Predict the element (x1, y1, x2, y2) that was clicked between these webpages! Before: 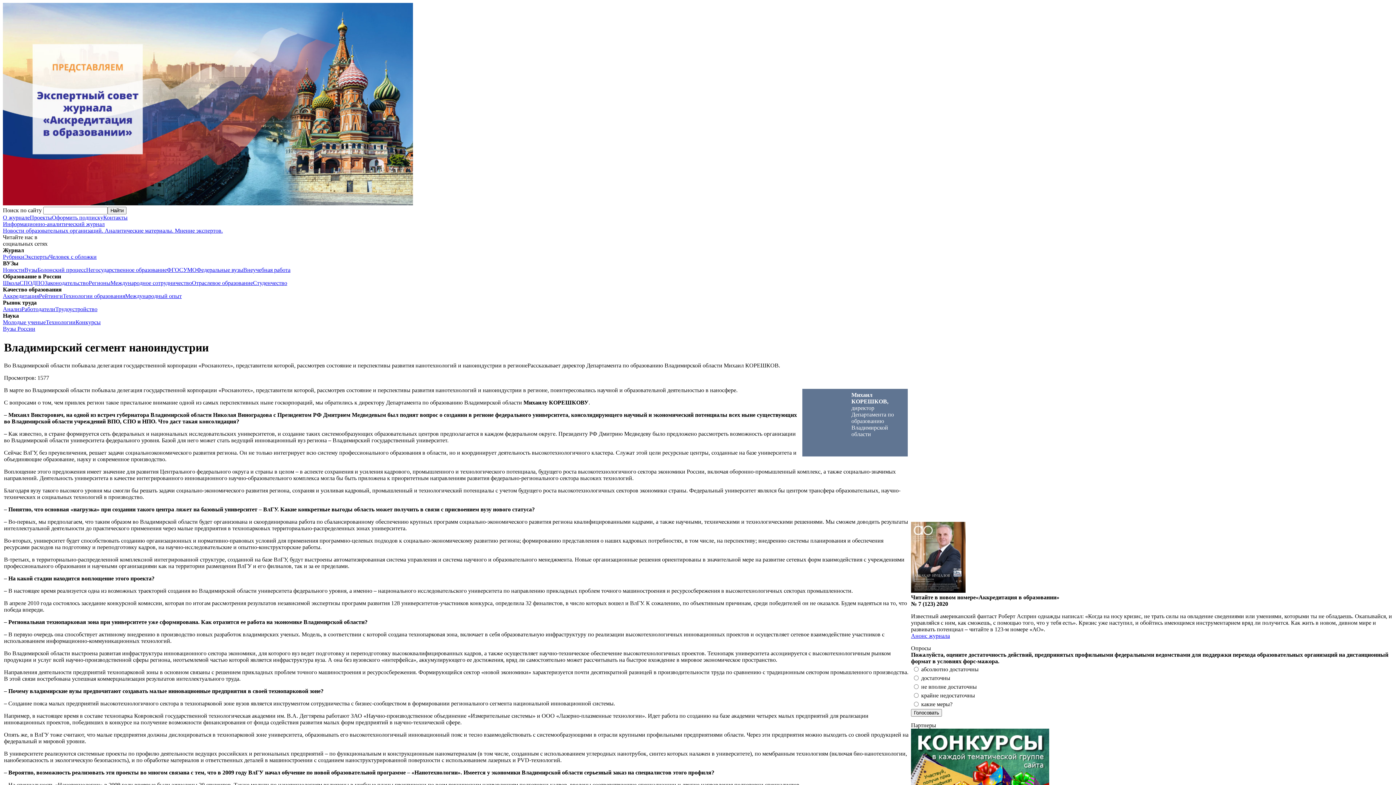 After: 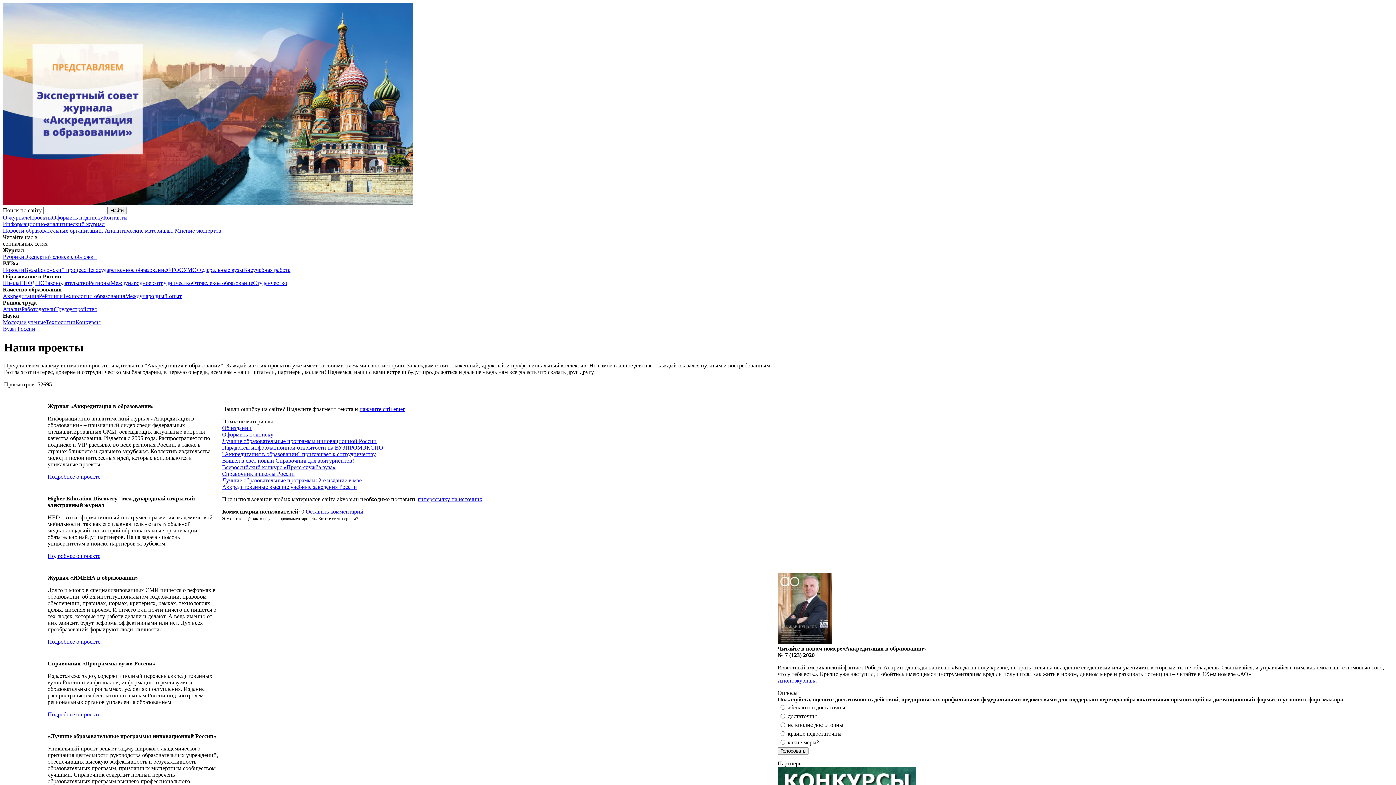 Action: label: Проекты bbox: (29, 214, 52, 220)